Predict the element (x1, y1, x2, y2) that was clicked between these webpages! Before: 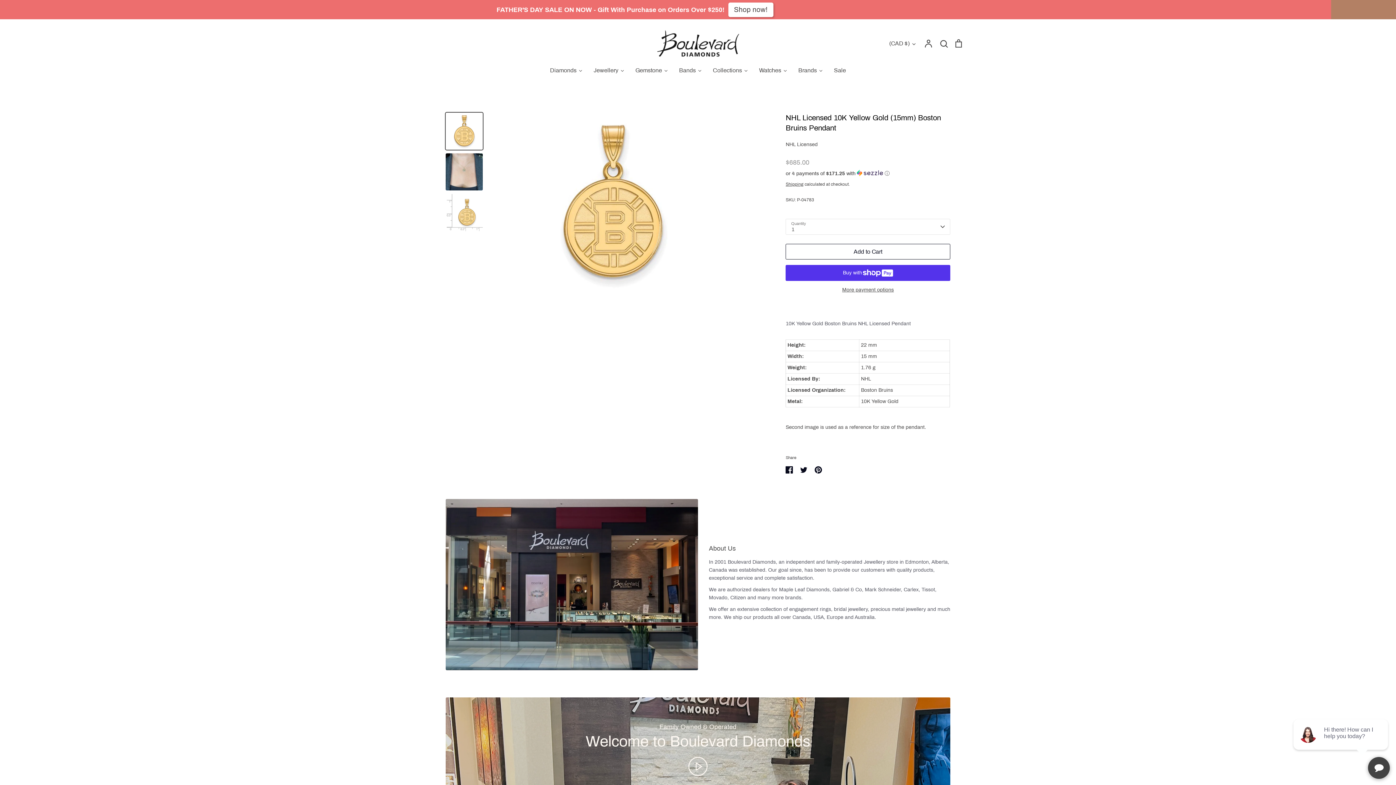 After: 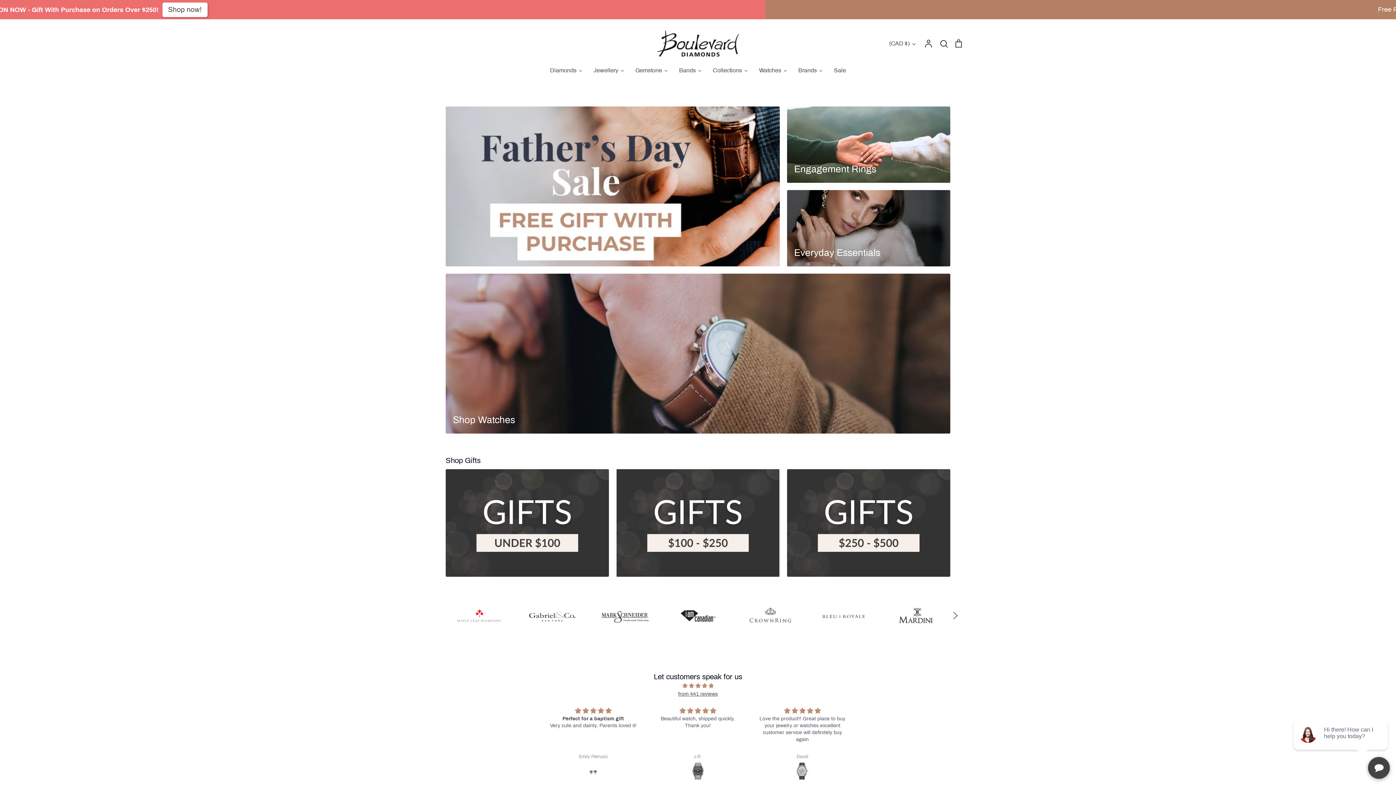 Action: bbox: (657, 30, 739, 56)